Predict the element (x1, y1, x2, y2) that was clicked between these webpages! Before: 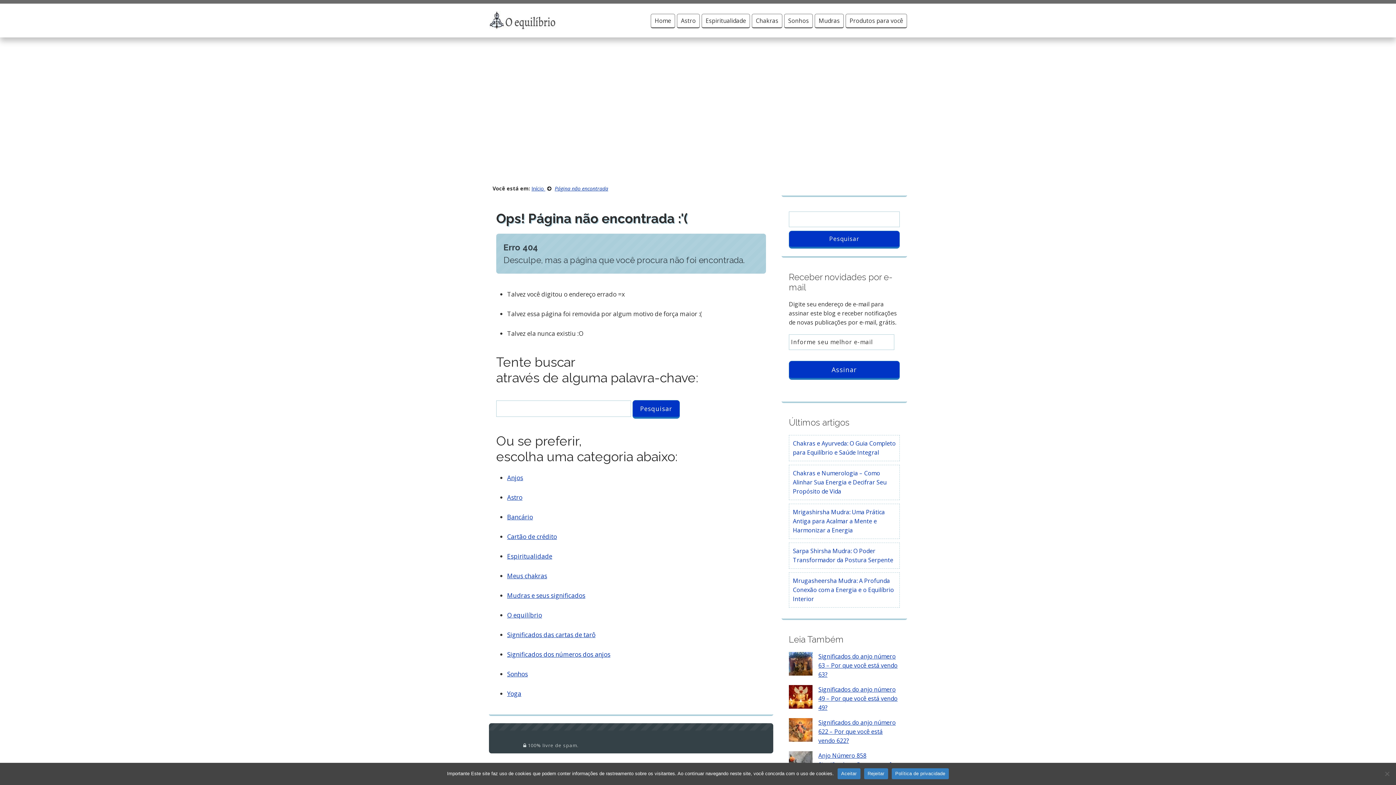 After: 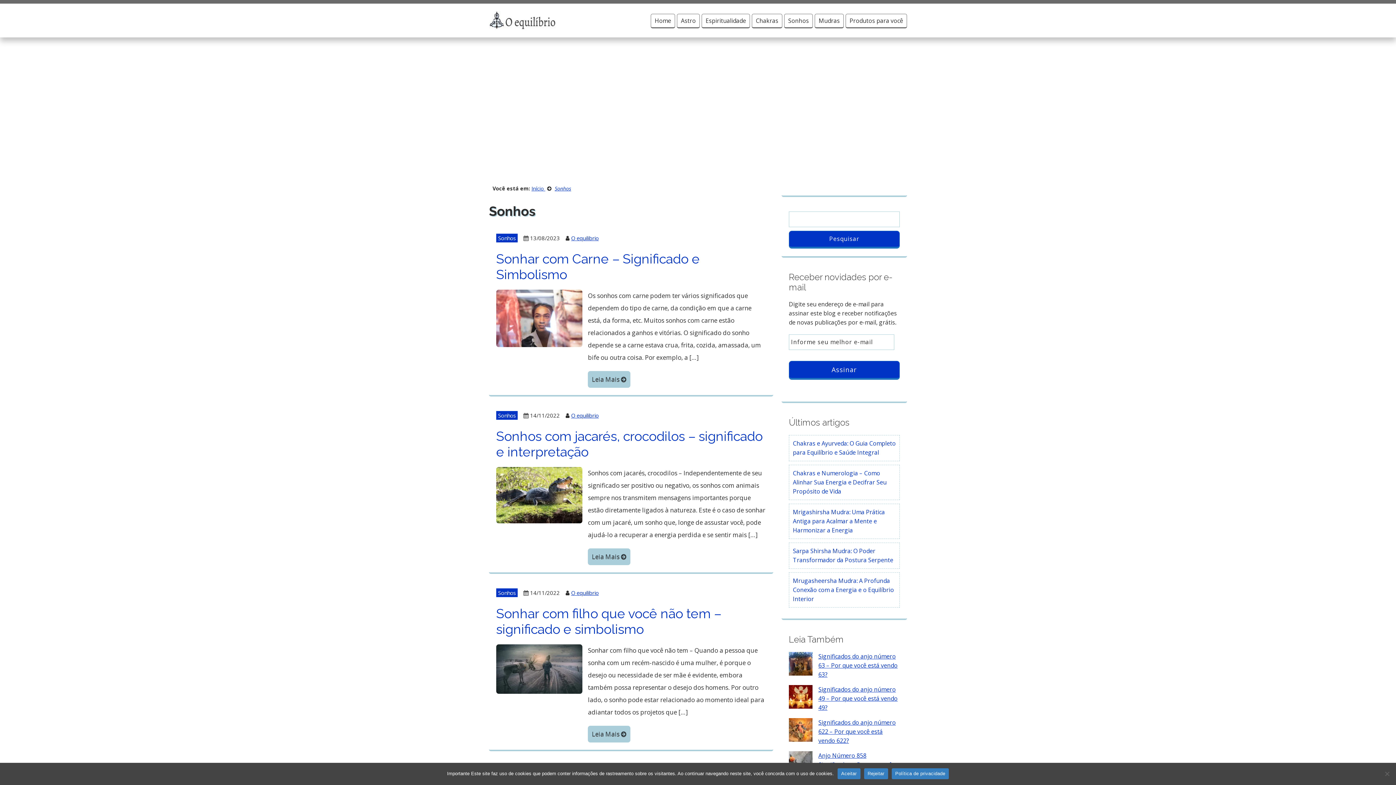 Action: bbox: (507, 670, 528, 678) label: Sonhos